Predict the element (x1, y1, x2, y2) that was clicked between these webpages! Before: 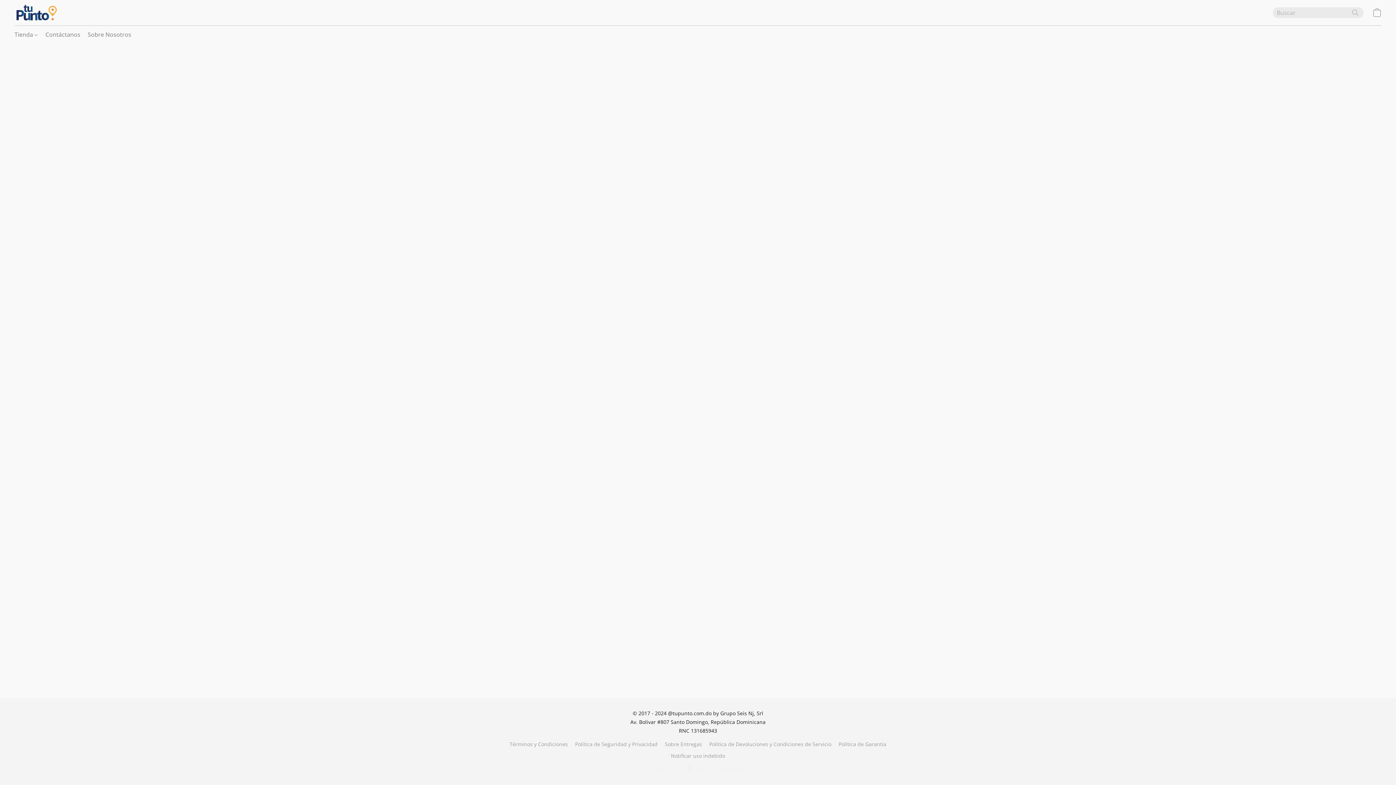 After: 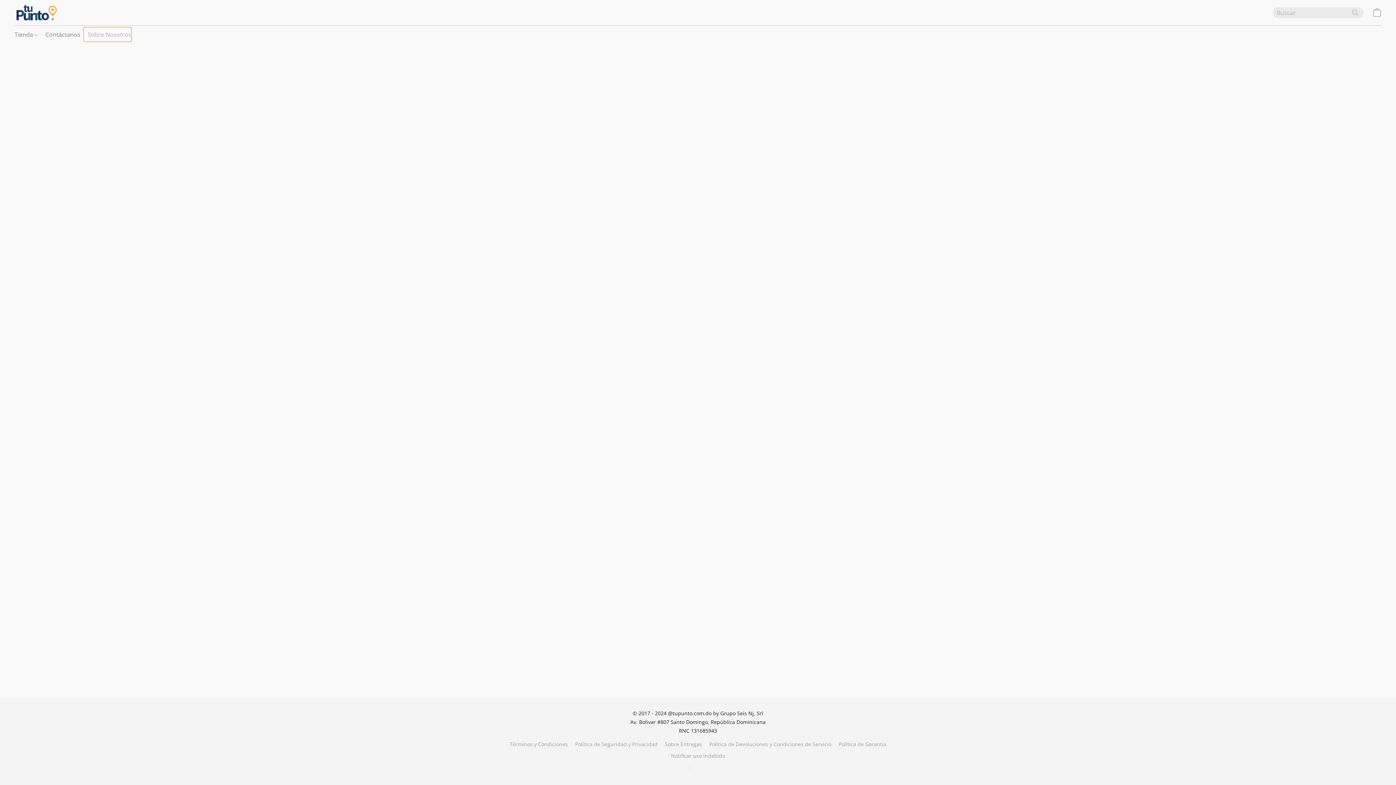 Action: bbox: (84, 27, 131, 41) label: Sobre Nosotros